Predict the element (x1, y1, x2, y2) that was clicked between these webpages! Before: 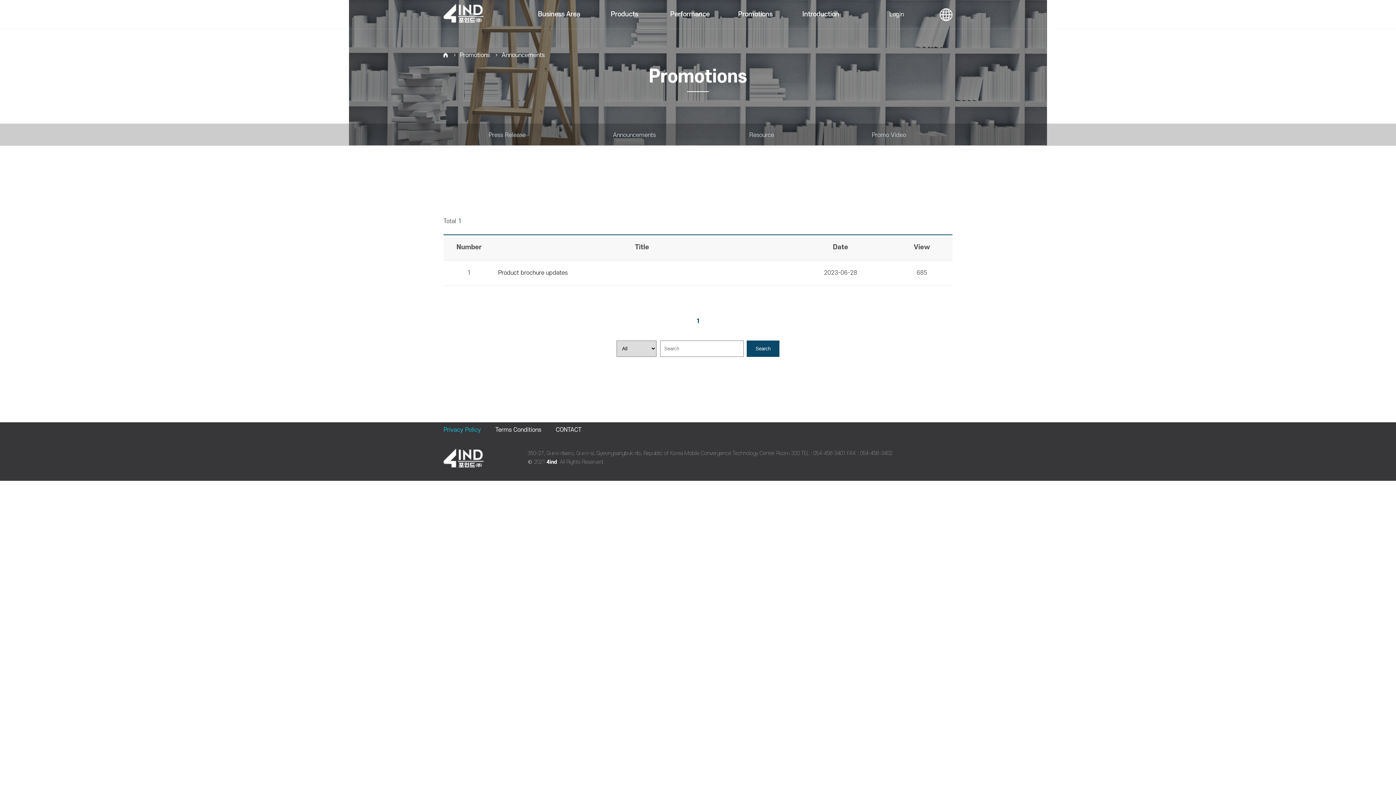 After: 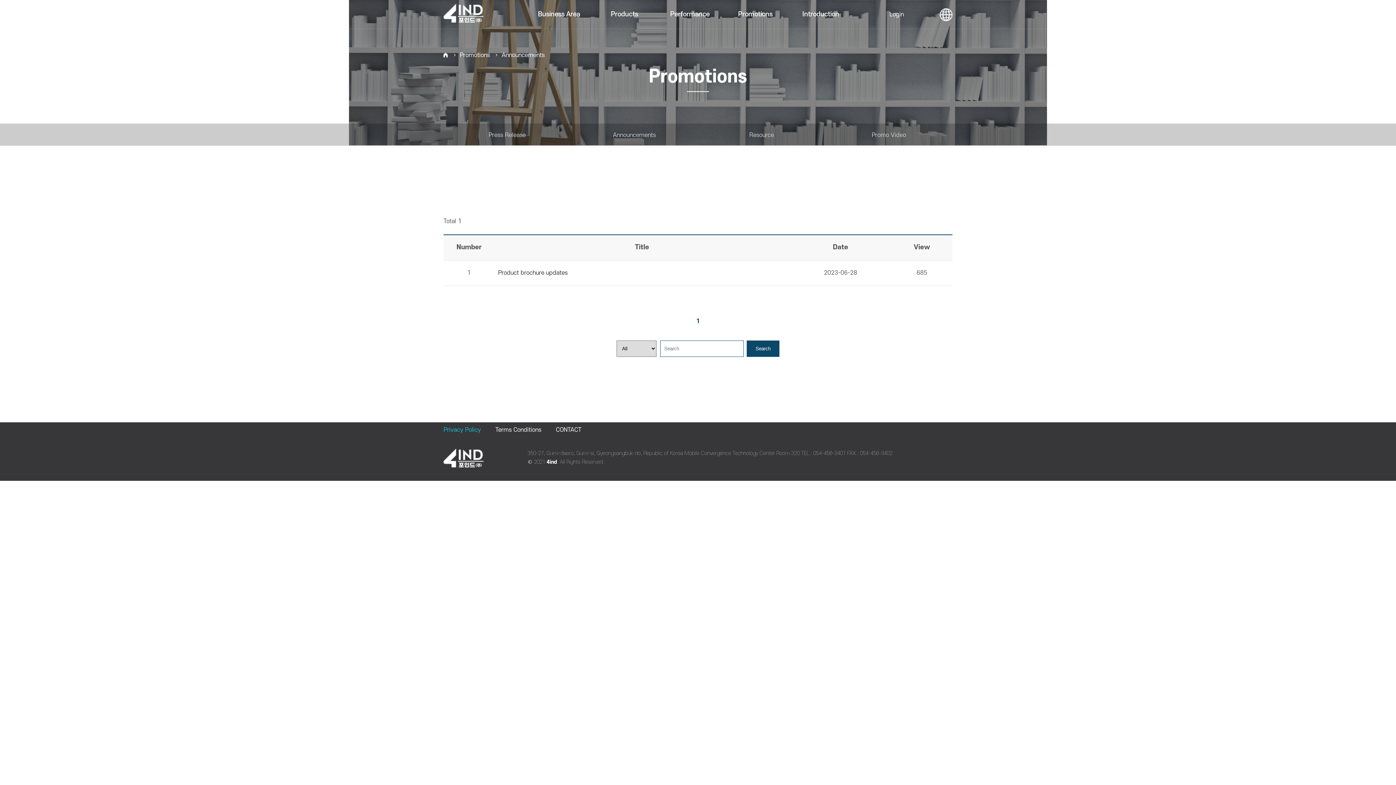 Action: label: Search bbox: (746, 340, 779, 357)